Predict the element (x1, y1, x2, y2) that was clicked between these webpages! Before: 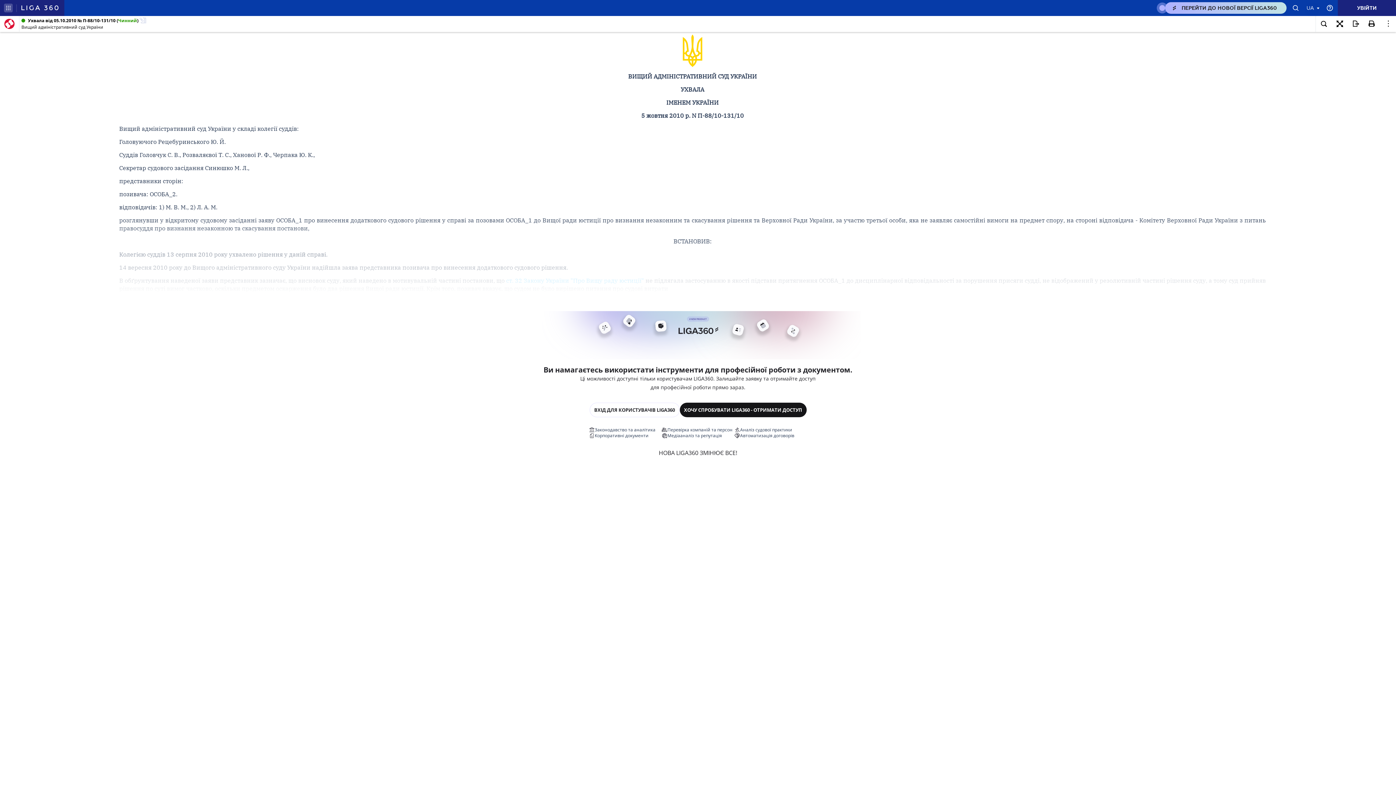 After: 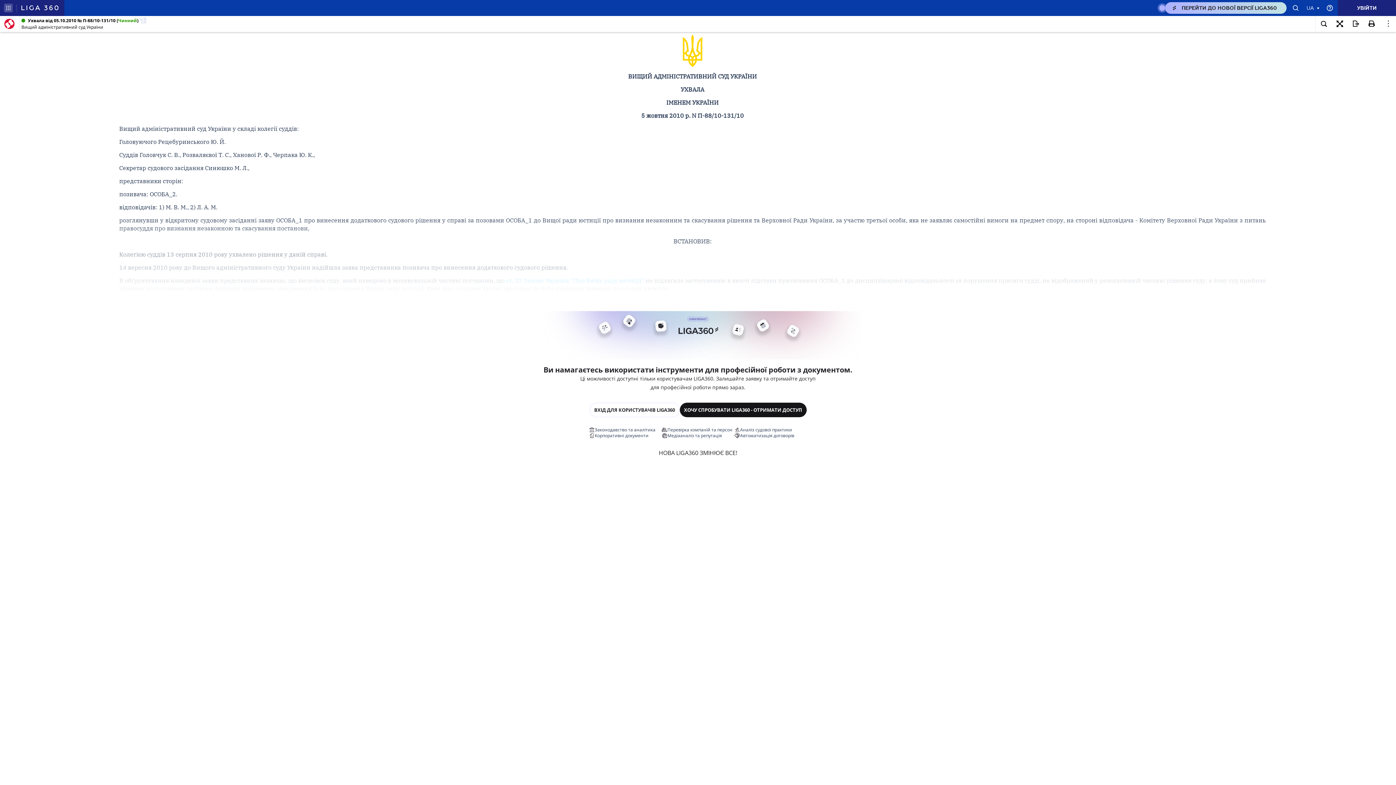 Action: label: ПЕРЕЙТИ ДО НОВОЇ ВЕРСІЇ LIGA360 bbox: (1165, 2, 1286, 13)